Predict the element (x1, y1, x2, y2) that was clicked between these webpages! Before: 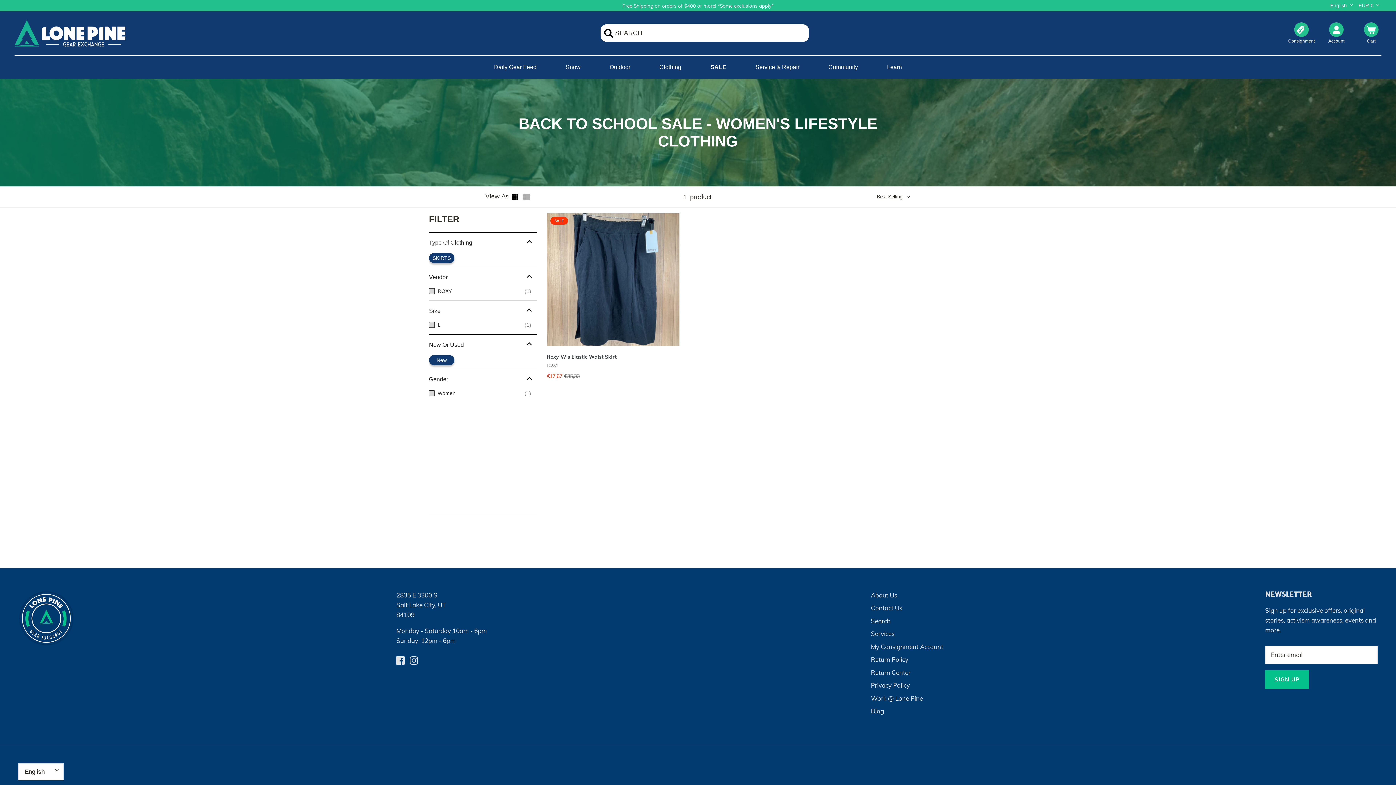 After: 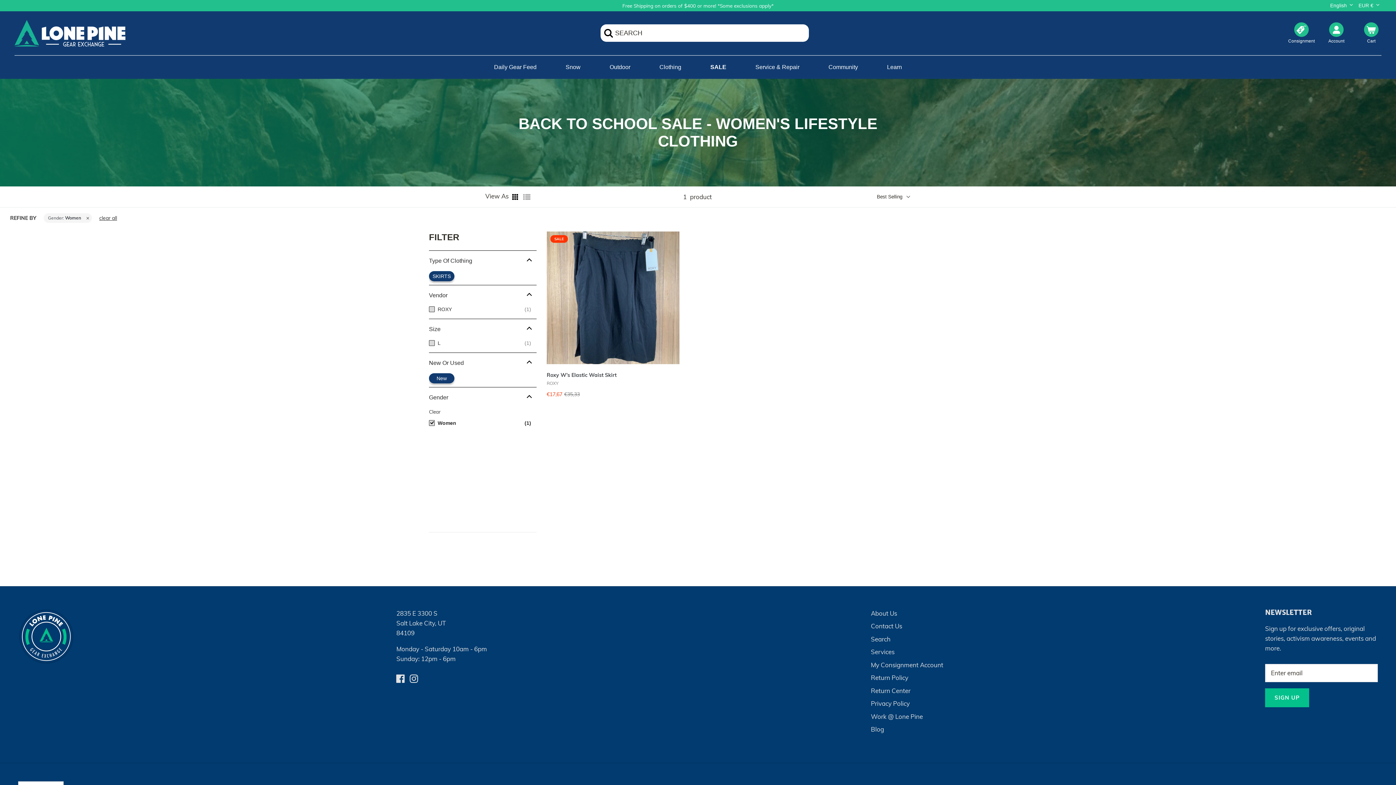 Action: bbox: (437, 389, 531, 397) label: Women
(1)